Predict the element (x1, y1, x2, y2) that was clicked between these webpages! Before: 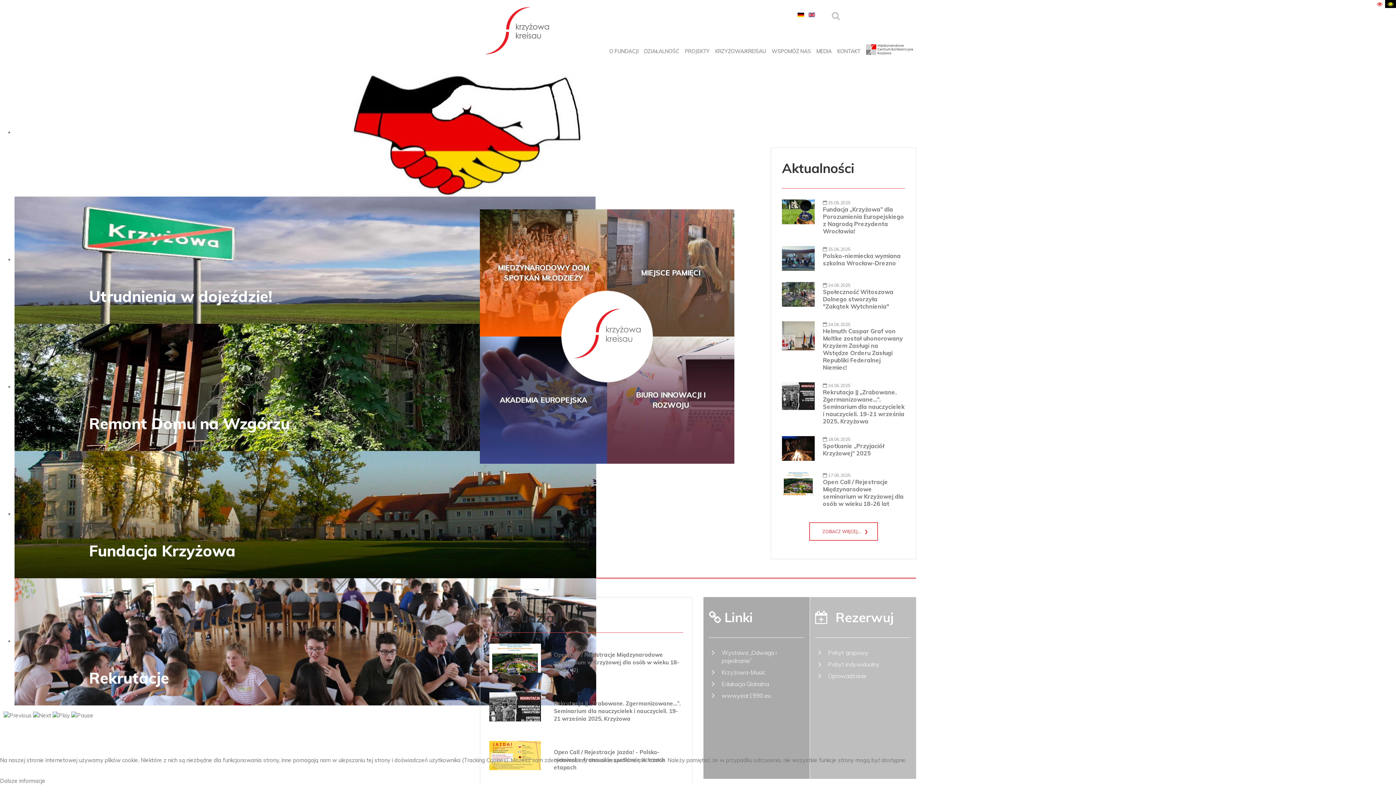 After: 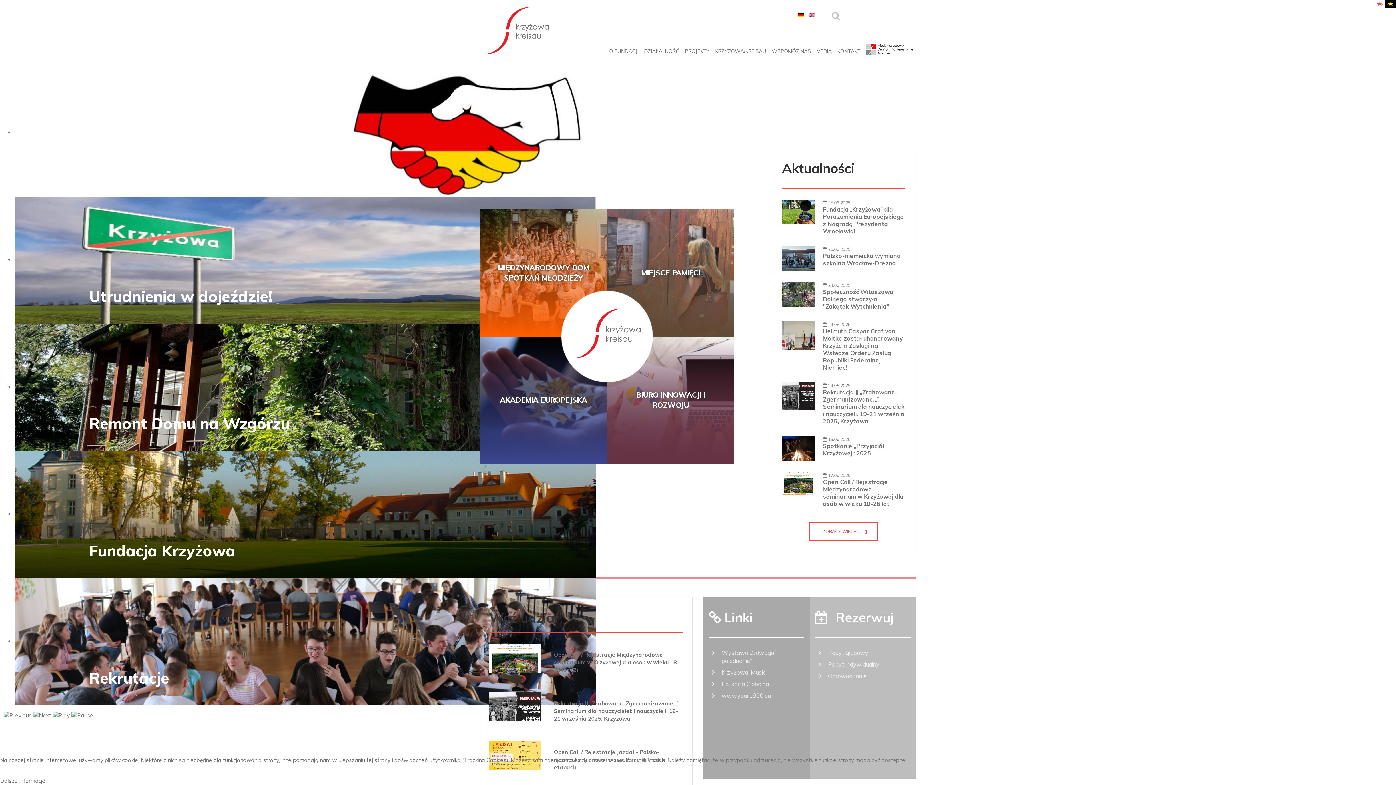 Action: bbox: (870, 11, 879, 19)